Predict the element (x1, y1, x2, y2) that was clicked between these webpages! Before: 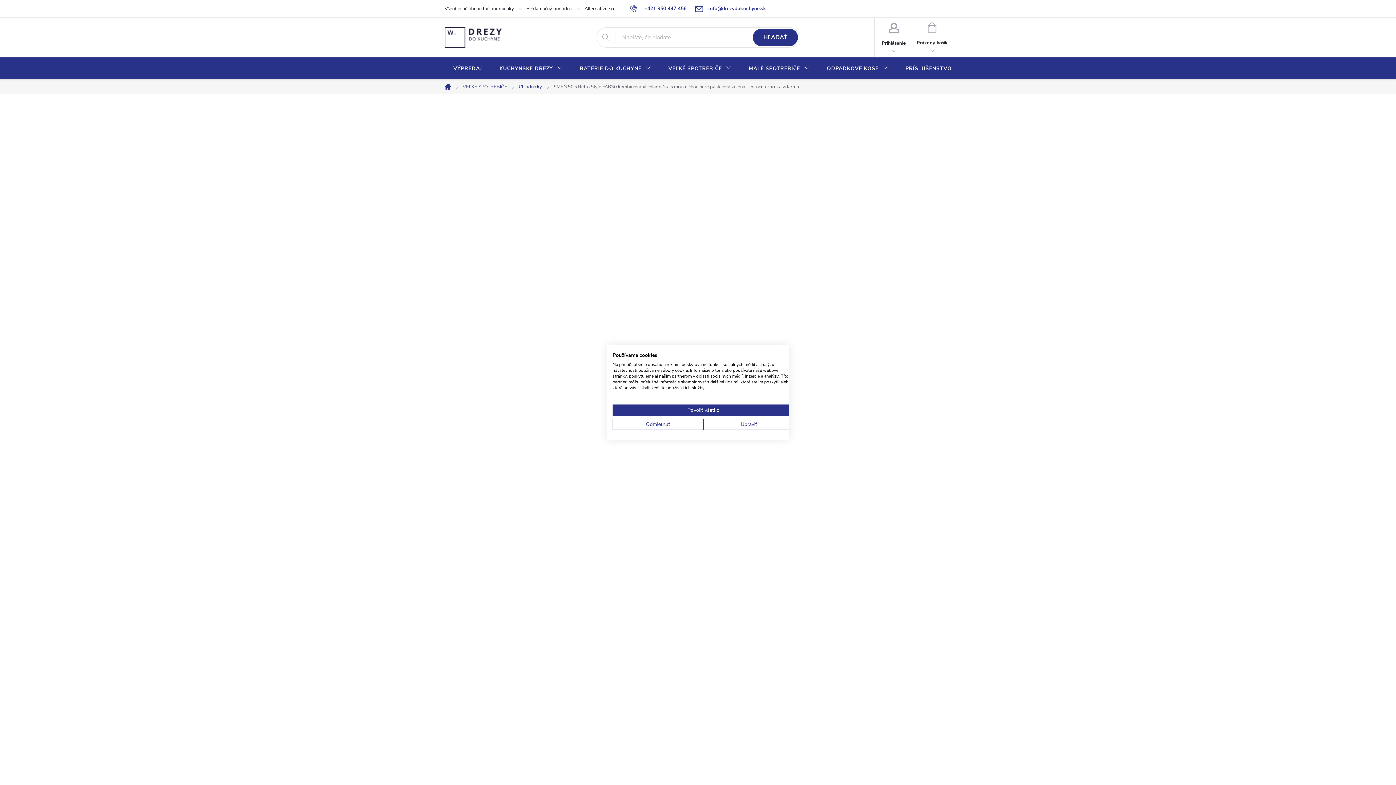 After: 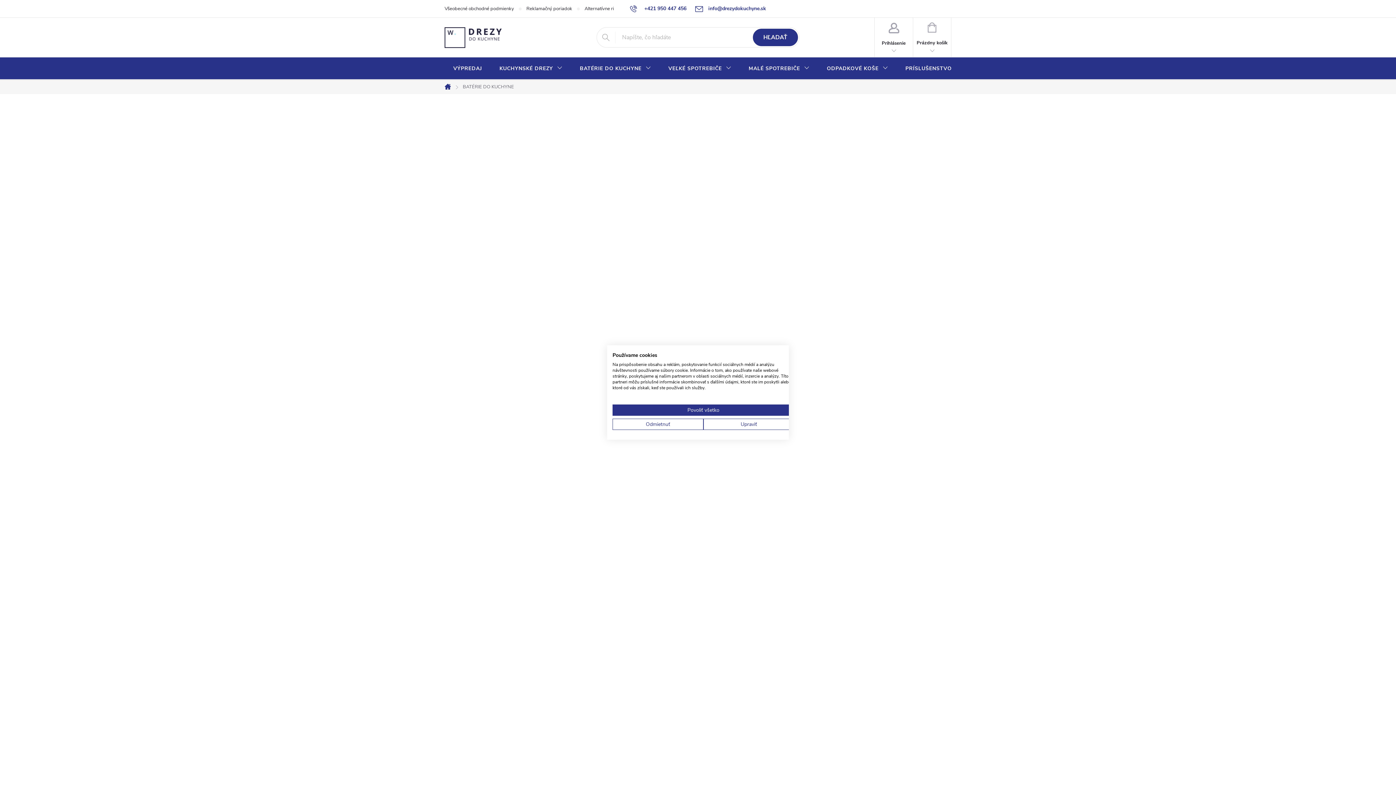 Action: bbox: (571, 57, 659, 80) label: BATÉRIE DO KUCHYNE